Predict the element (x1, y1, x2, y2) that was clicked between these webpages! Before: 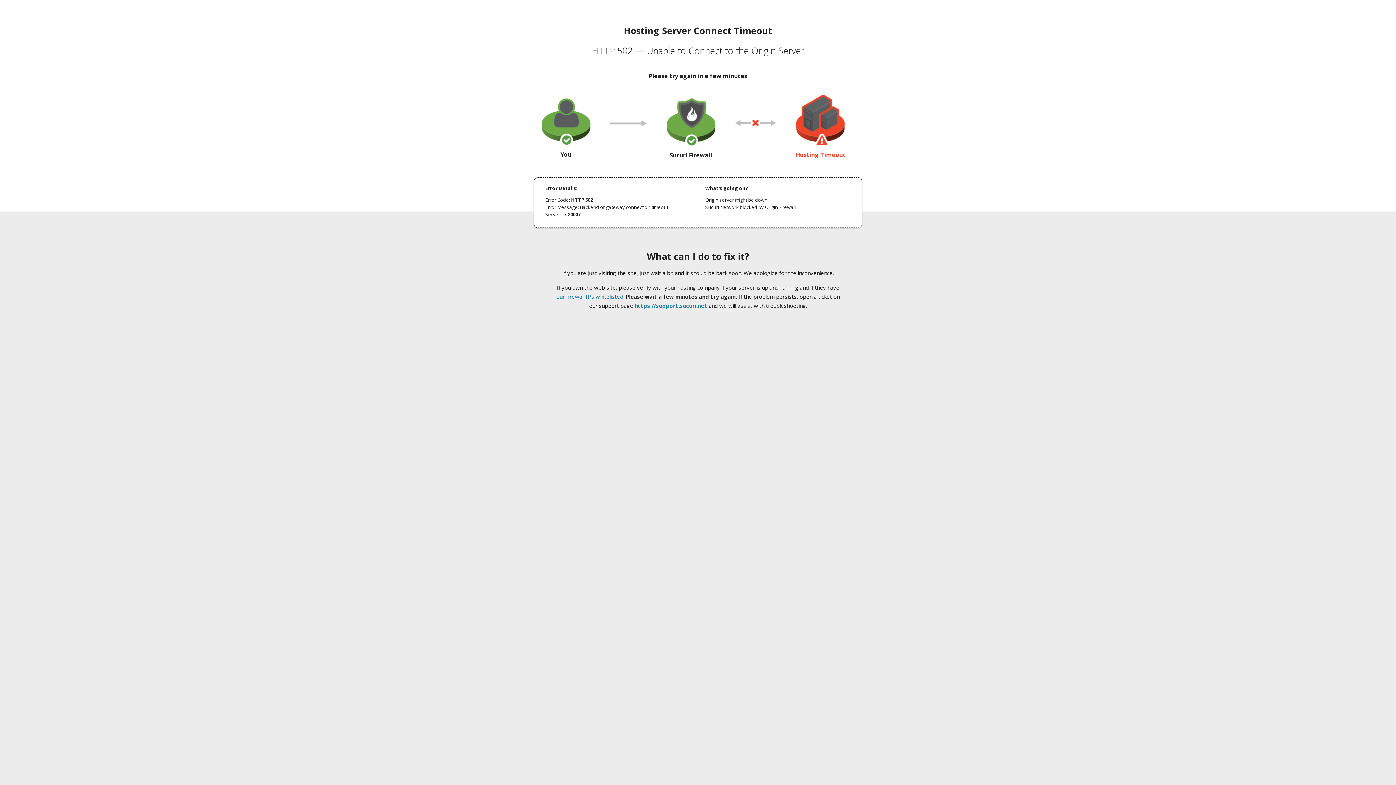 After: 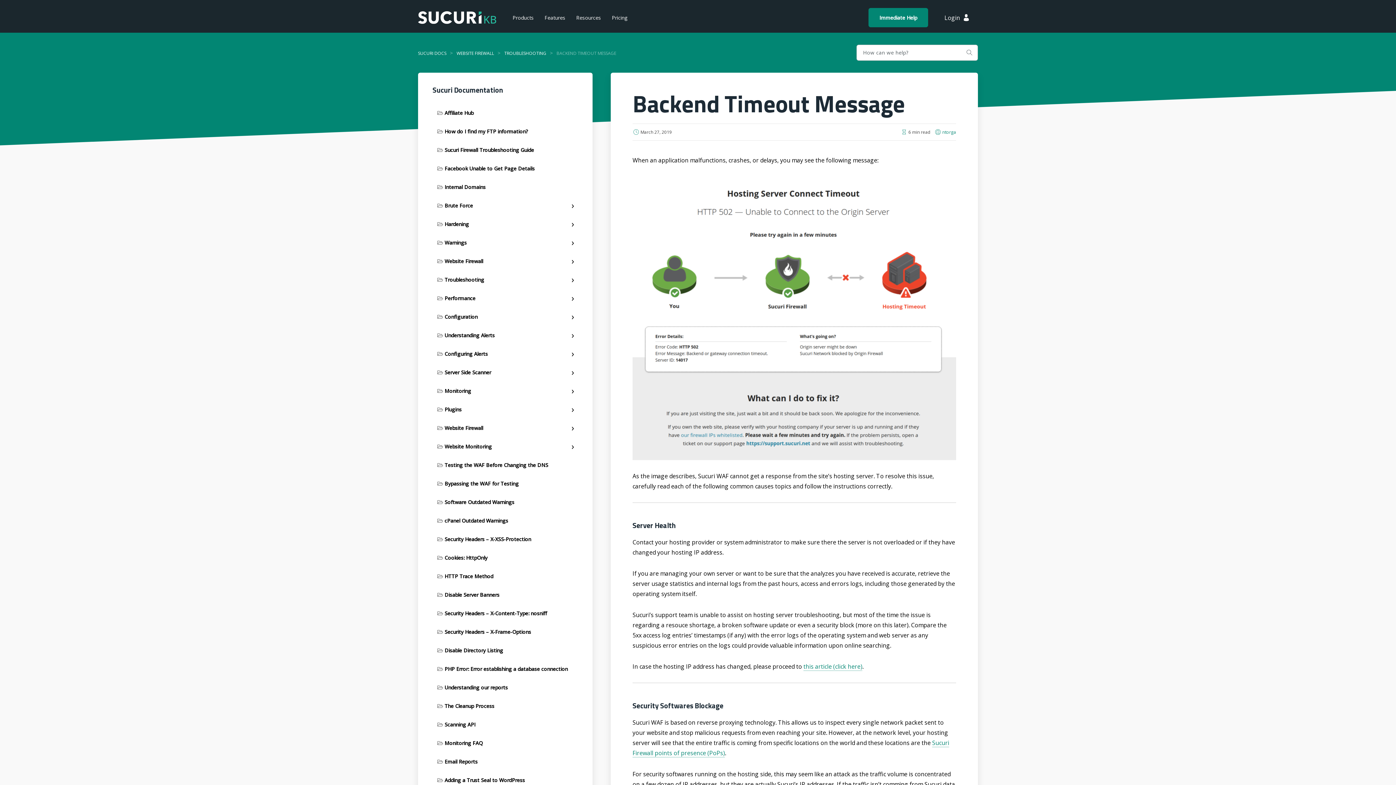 Action: label: our firewall IPs whitelisted bbox: (556, 293, 623, 300)